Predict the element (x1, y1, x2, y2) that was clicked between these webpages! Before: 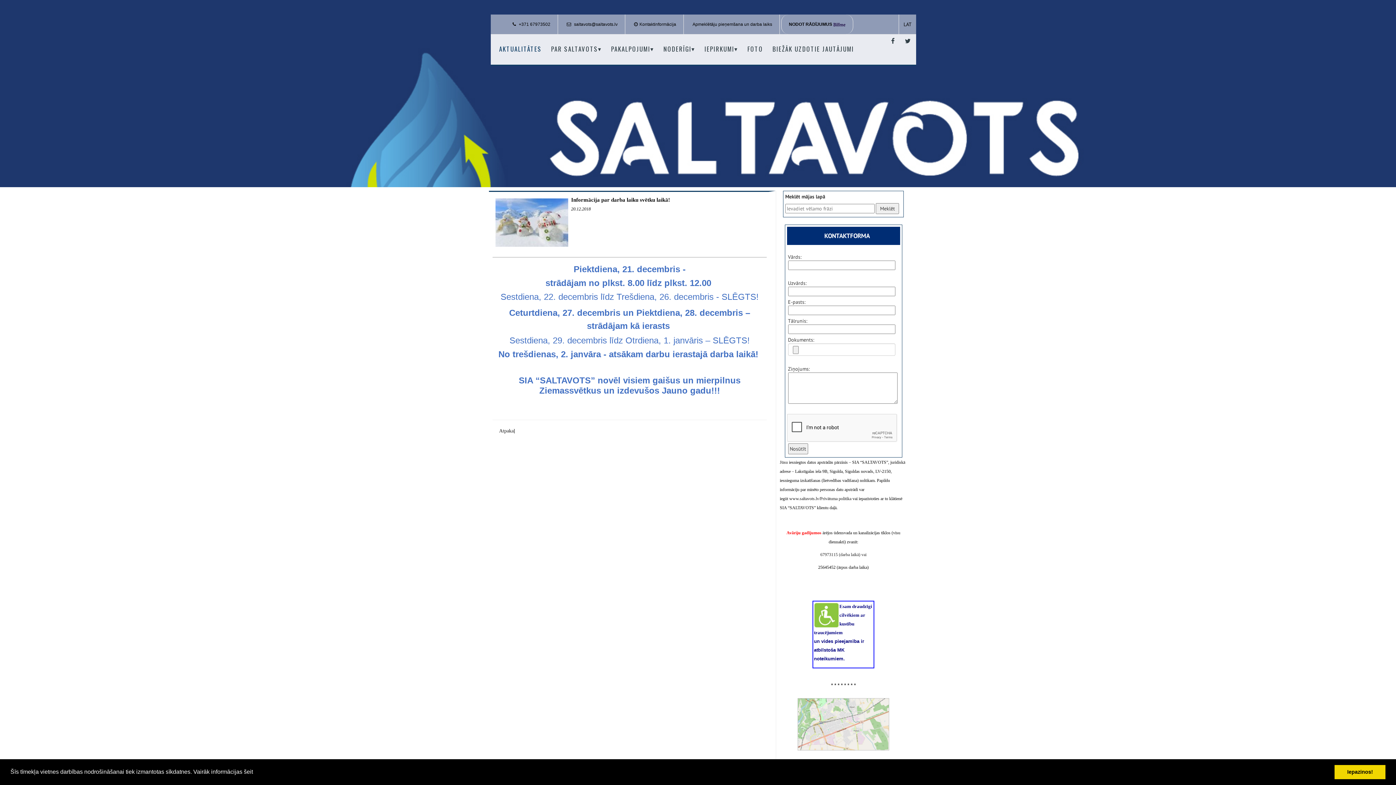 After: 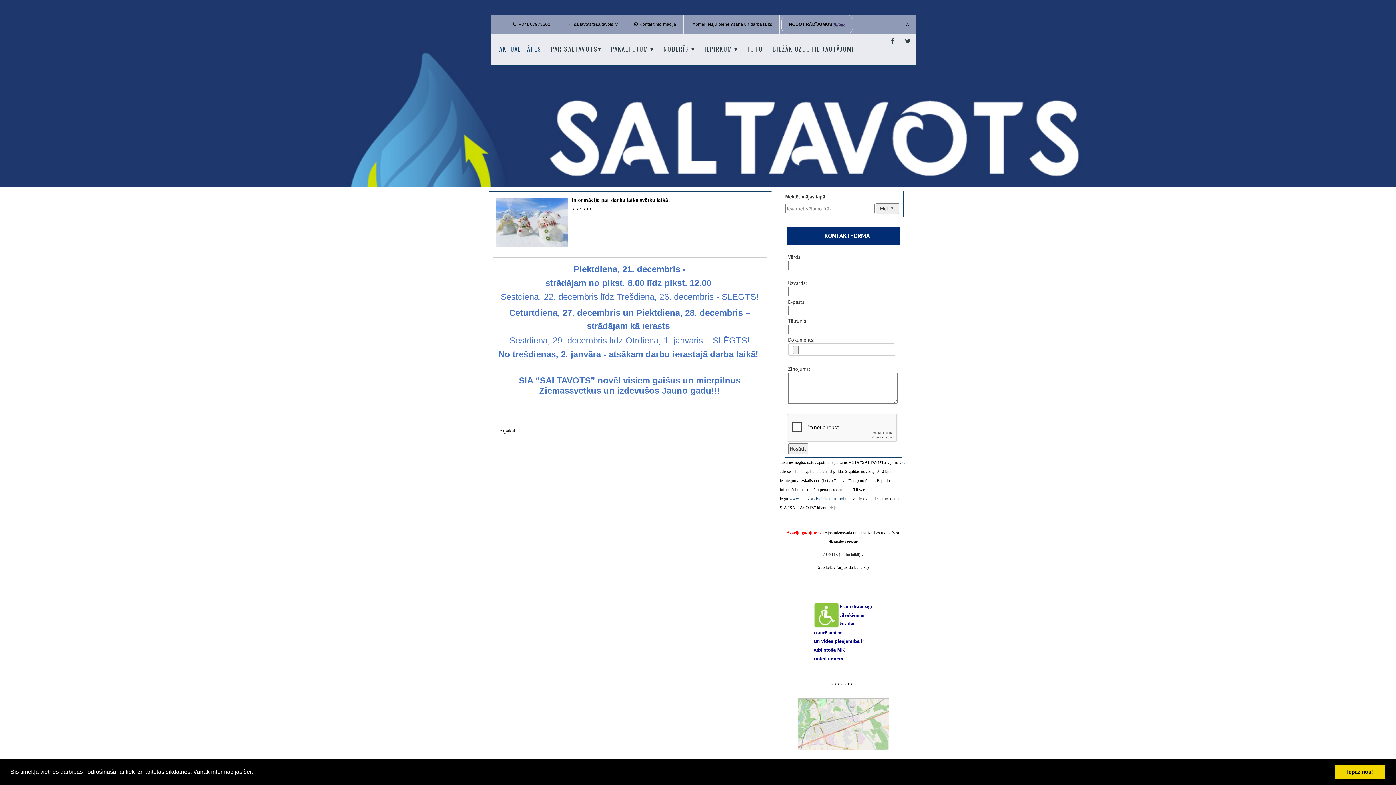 Action: bbox: (789, 495, 851, 501) label: www.saltavots.lv/Privātuma politika